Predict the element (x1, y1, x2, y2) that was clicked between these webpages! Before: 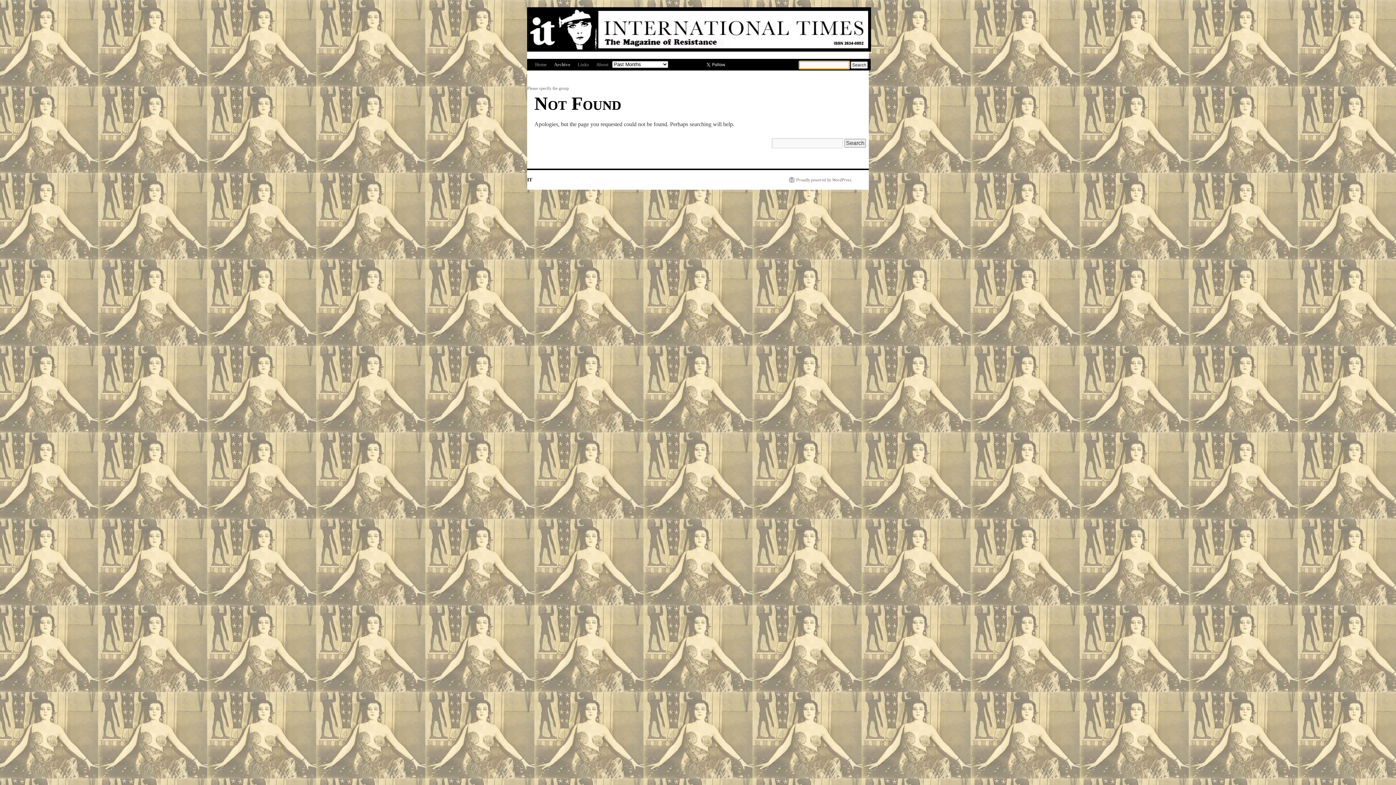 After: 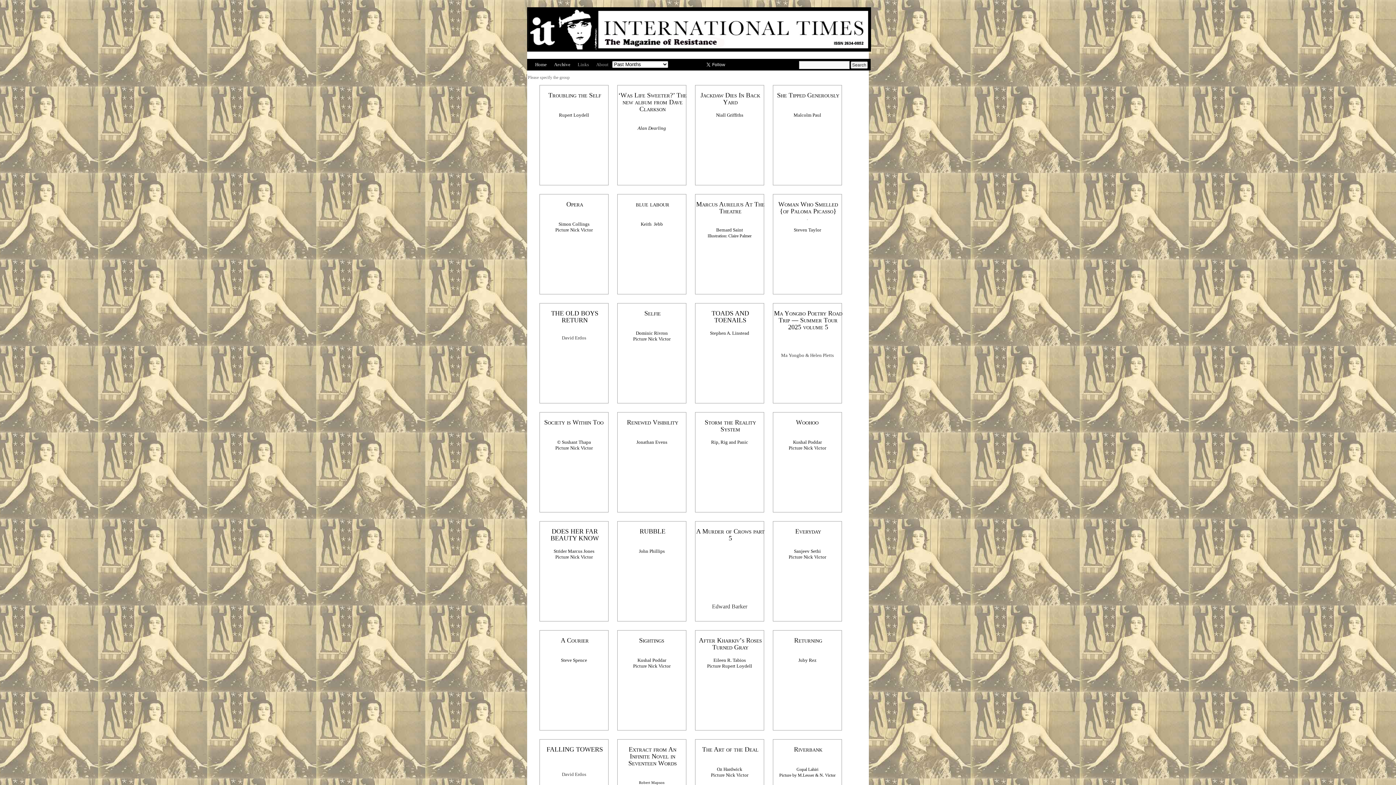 Action: label: Home bbox: (531, 58, 550, 70)